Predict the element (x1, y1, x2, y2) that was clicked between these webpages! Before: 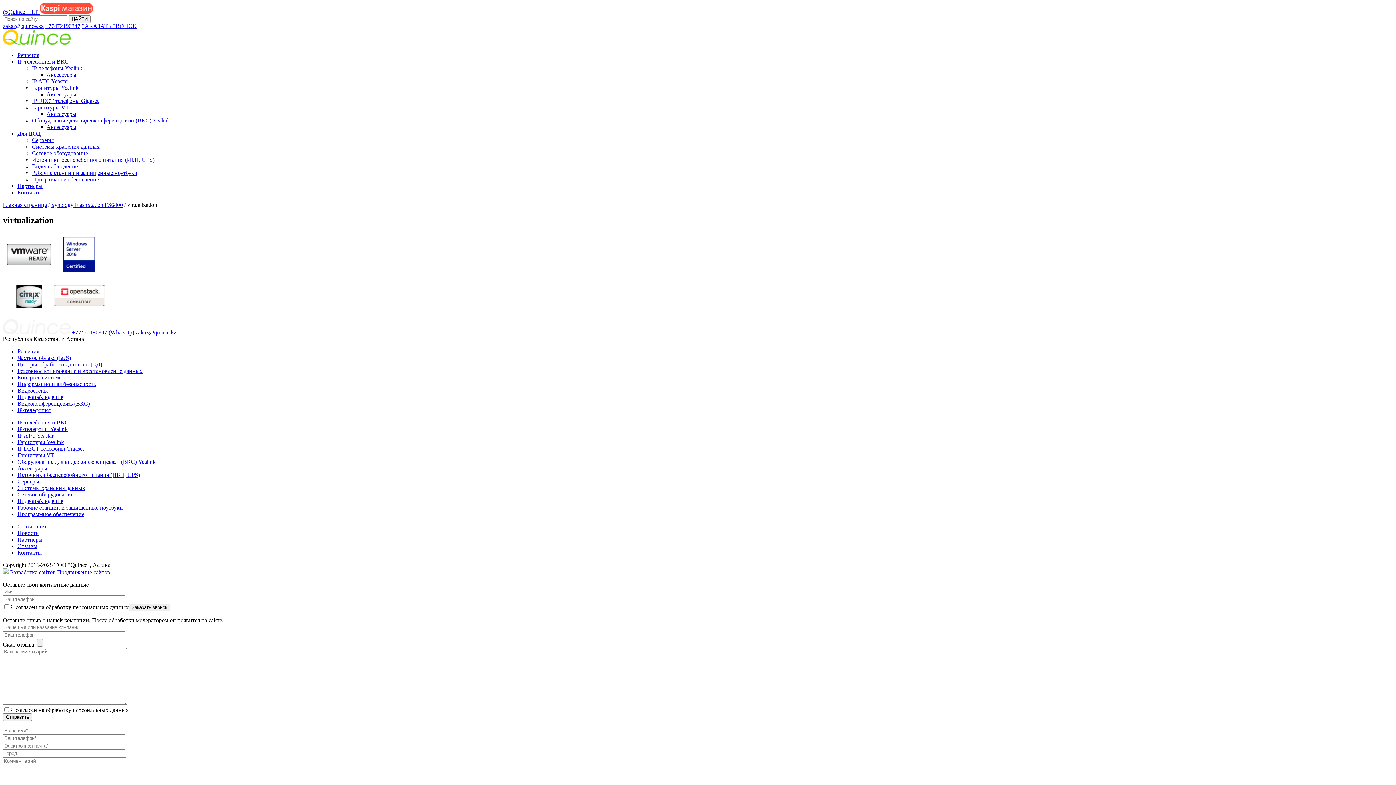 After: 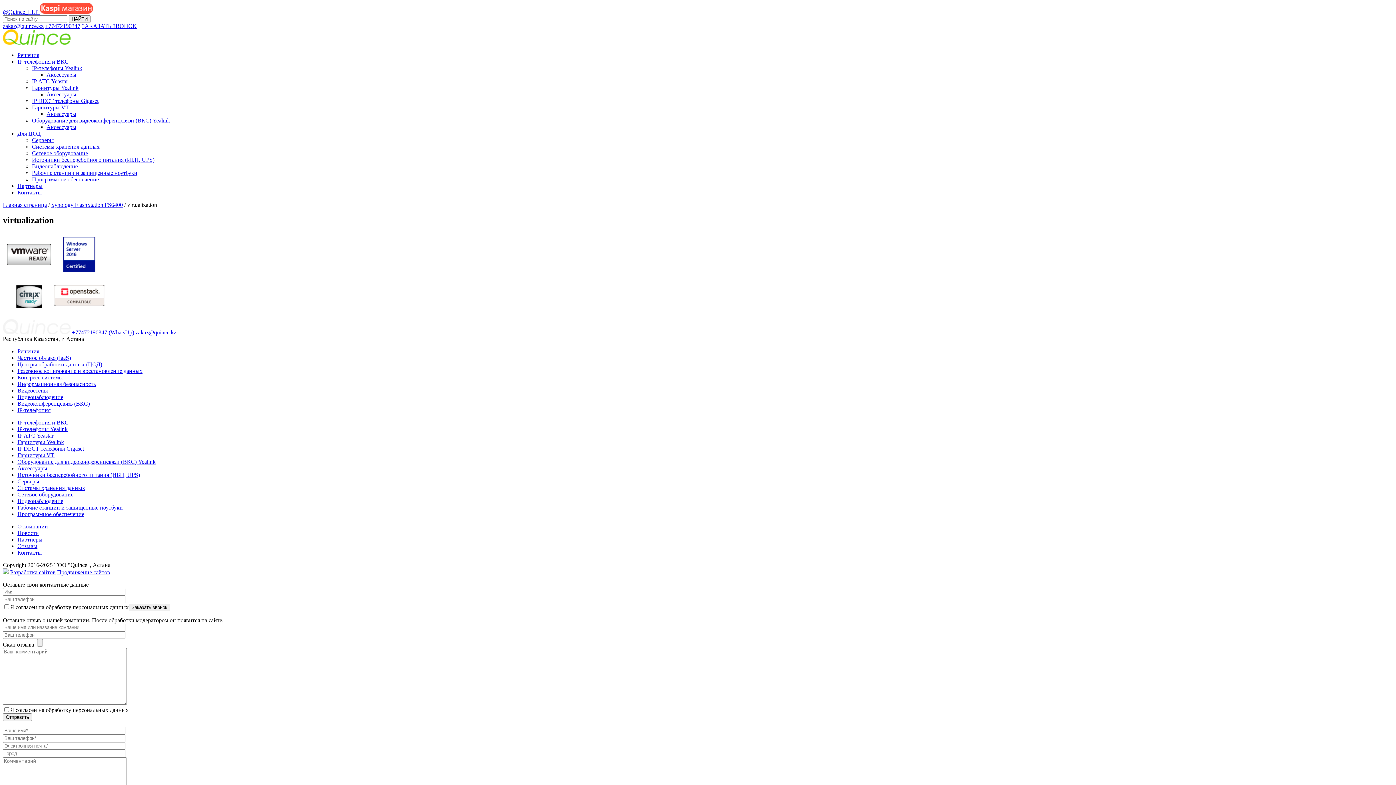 Action: bbox: (39, 8, 93, 14)